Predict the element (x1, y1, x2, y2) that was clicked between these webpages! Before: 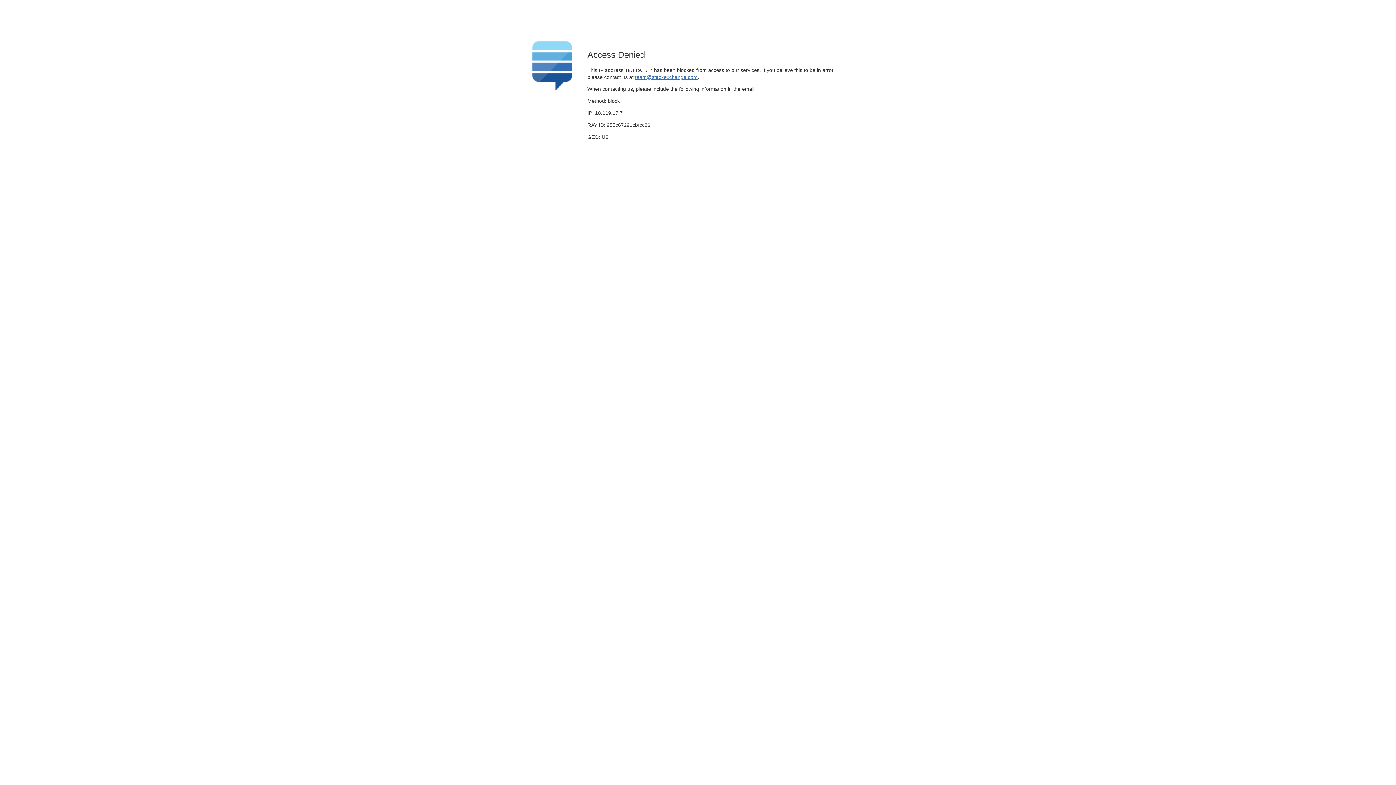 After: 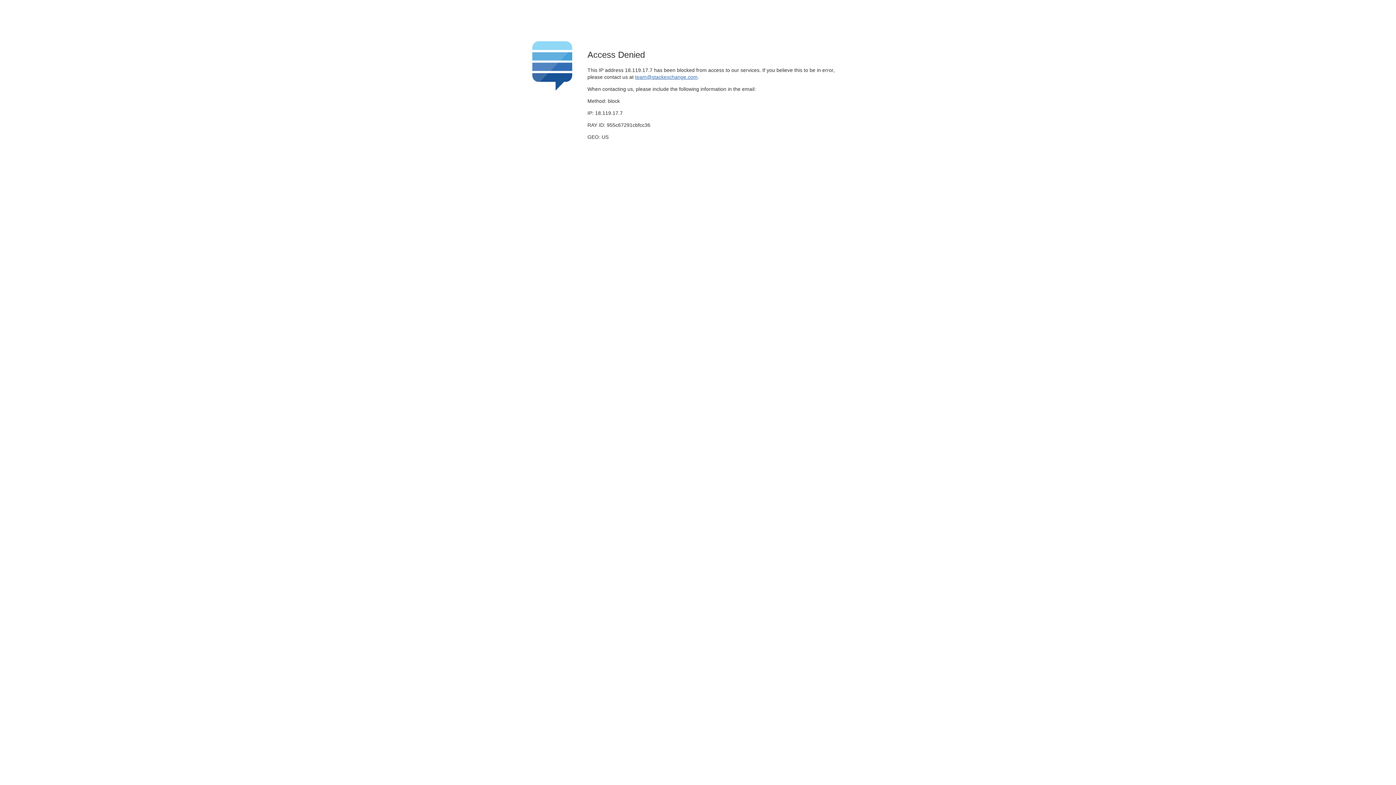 Action: bbox: (635, 74, 697, 79) label: team@stackexchange.com